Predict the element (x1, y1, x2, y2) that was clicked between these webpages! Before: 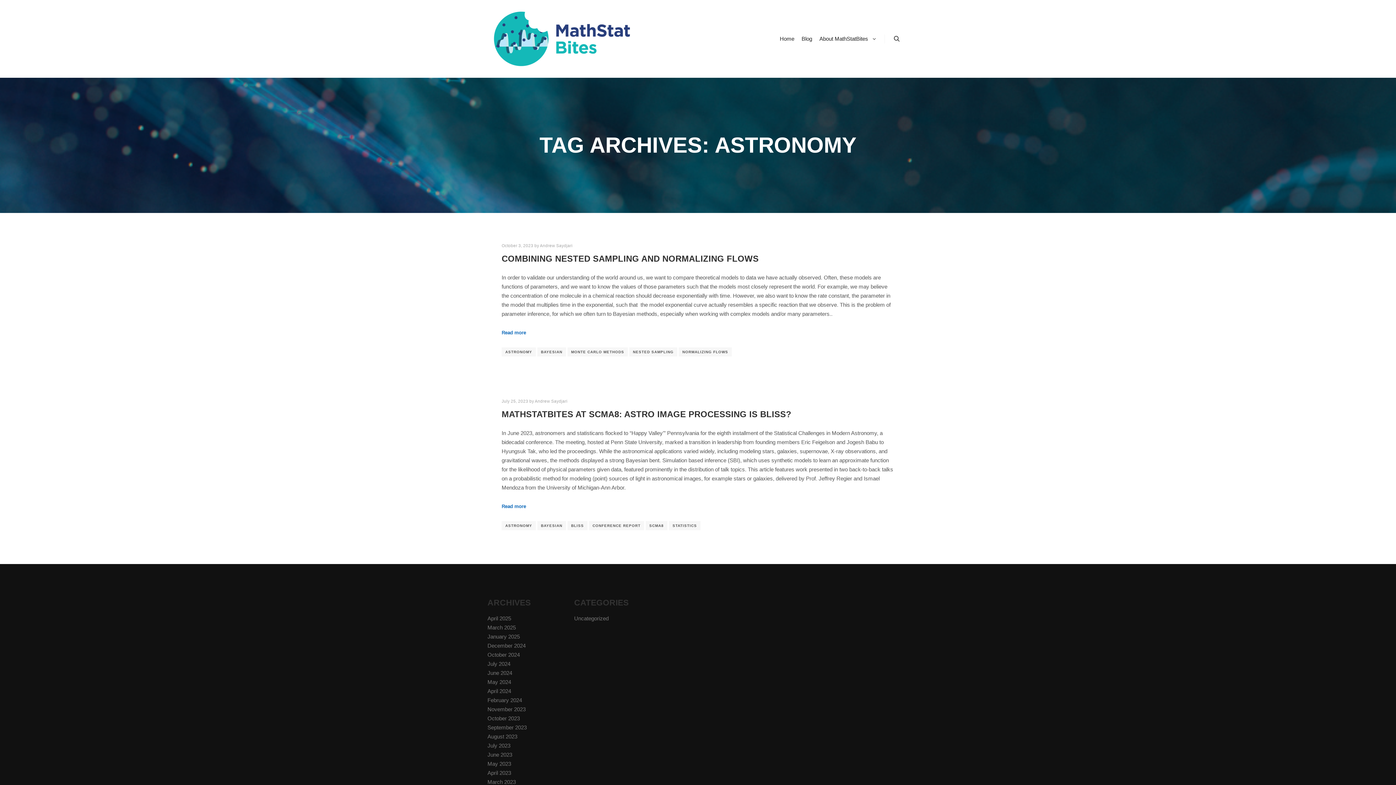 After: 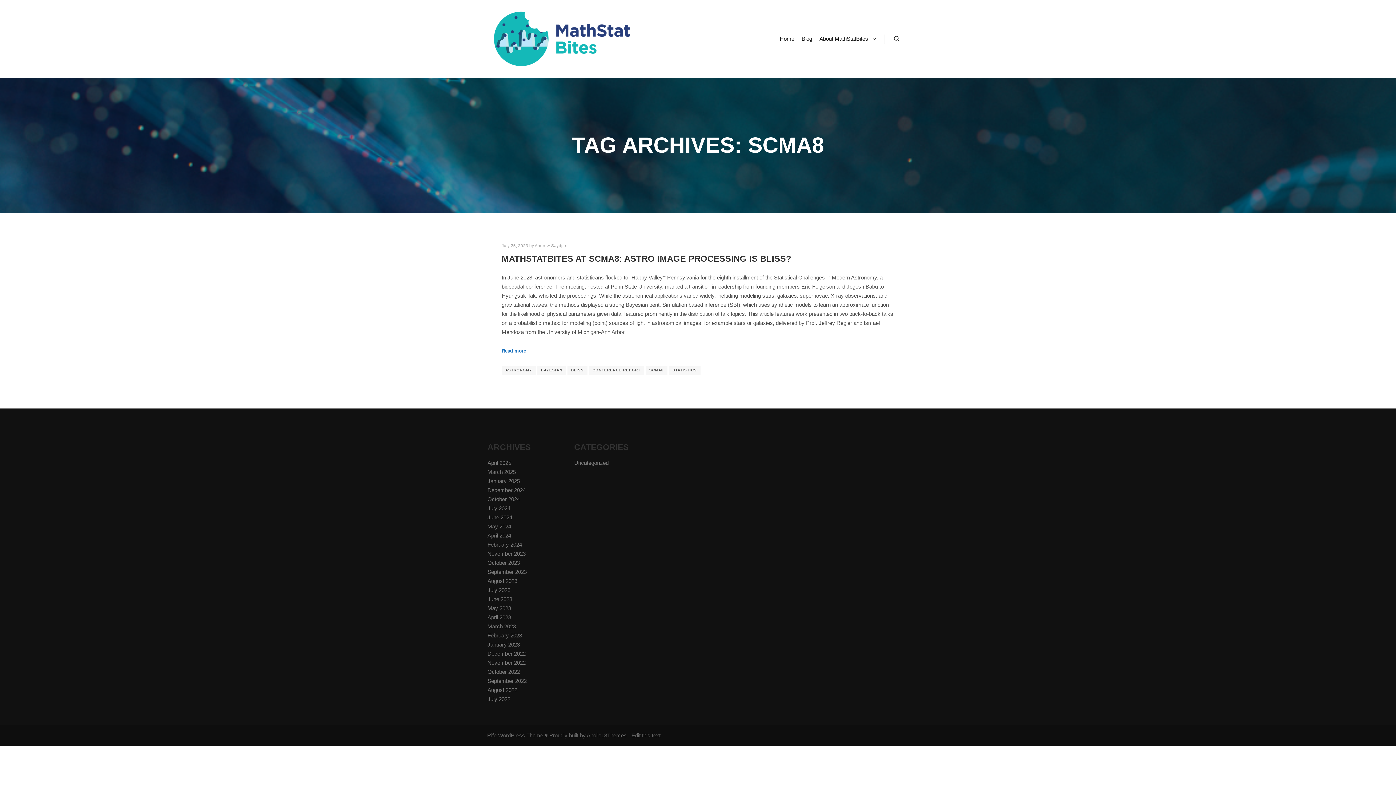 Action: label: SCMA8 bbox: (645, 521, 667, 530)